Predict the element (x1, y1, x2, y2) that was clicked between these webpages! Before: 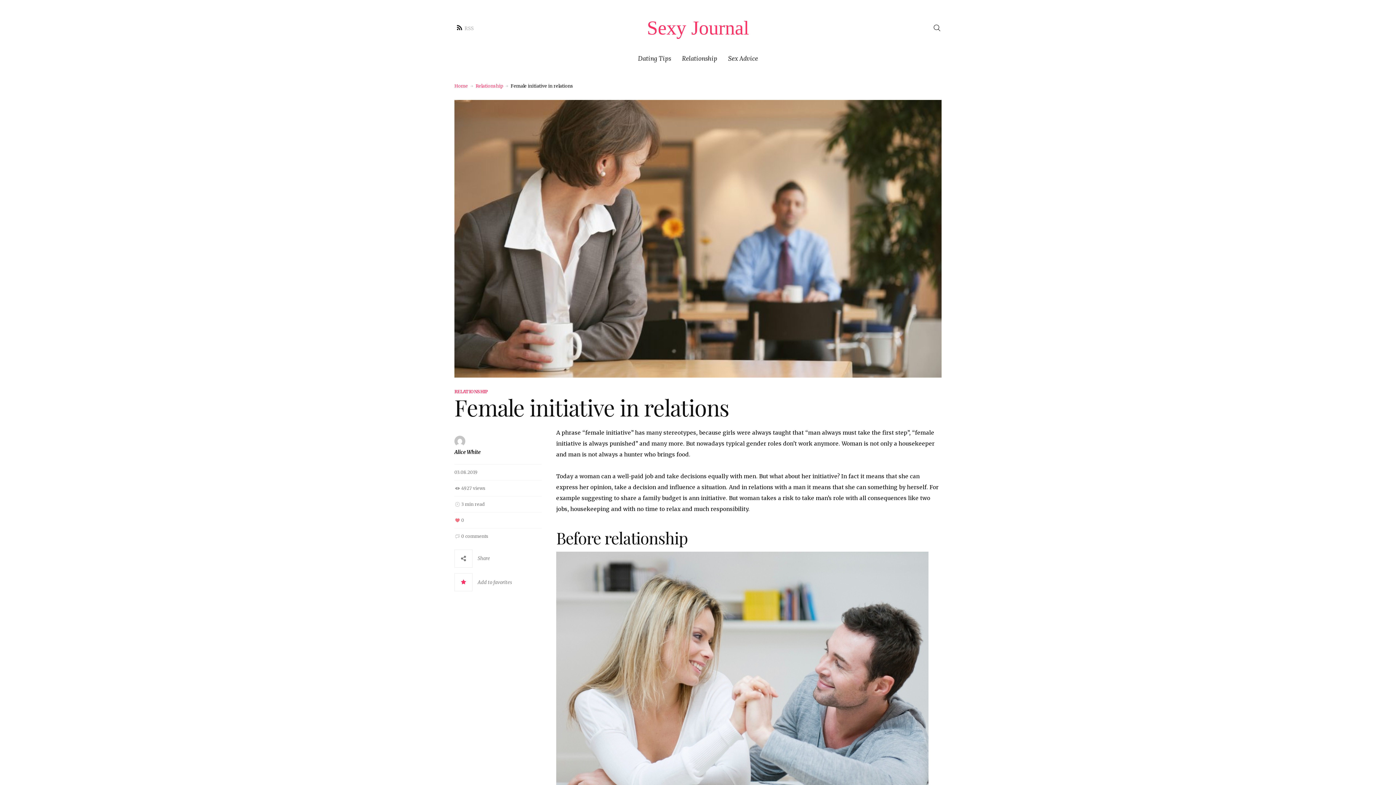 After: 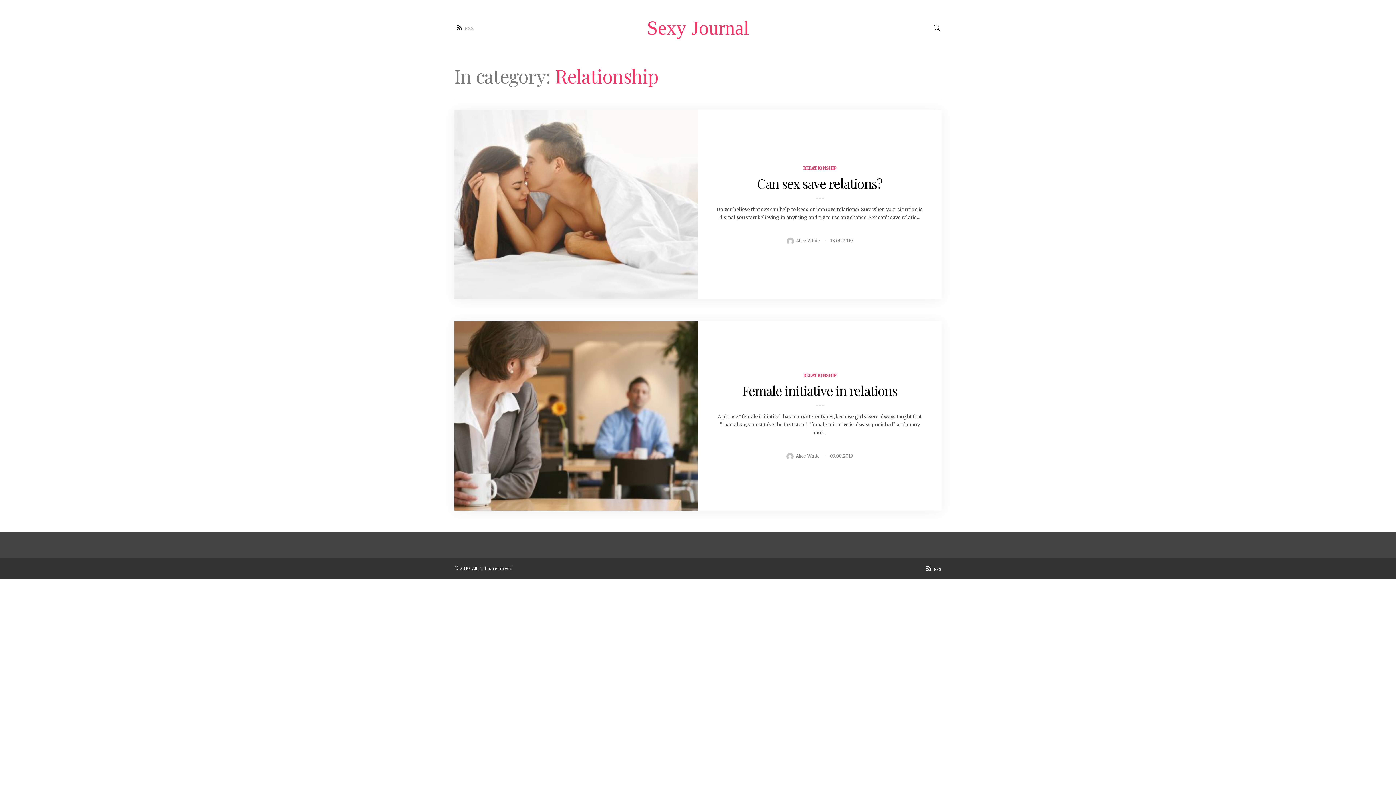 Action: bbox: (454, 389, 488, 394) label: RELATIONSHIP